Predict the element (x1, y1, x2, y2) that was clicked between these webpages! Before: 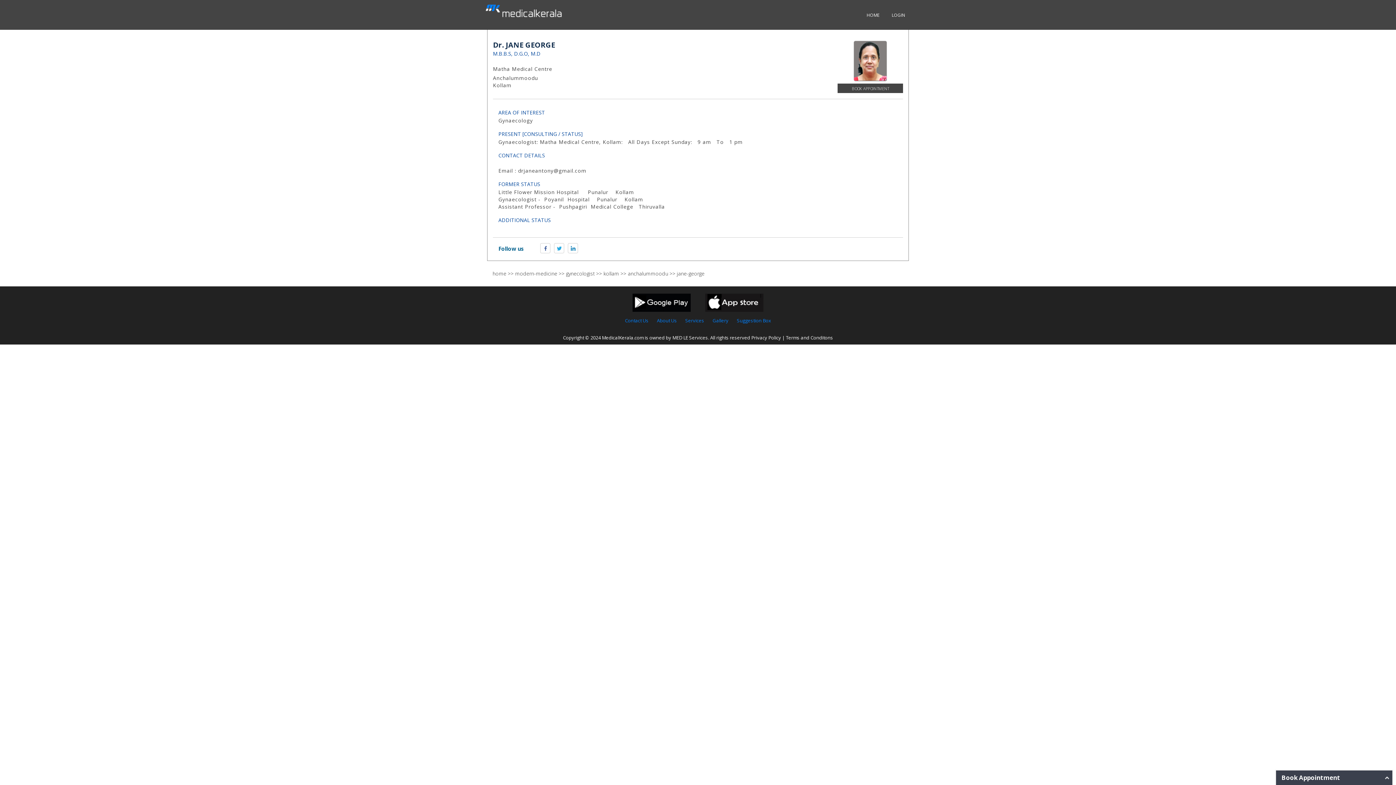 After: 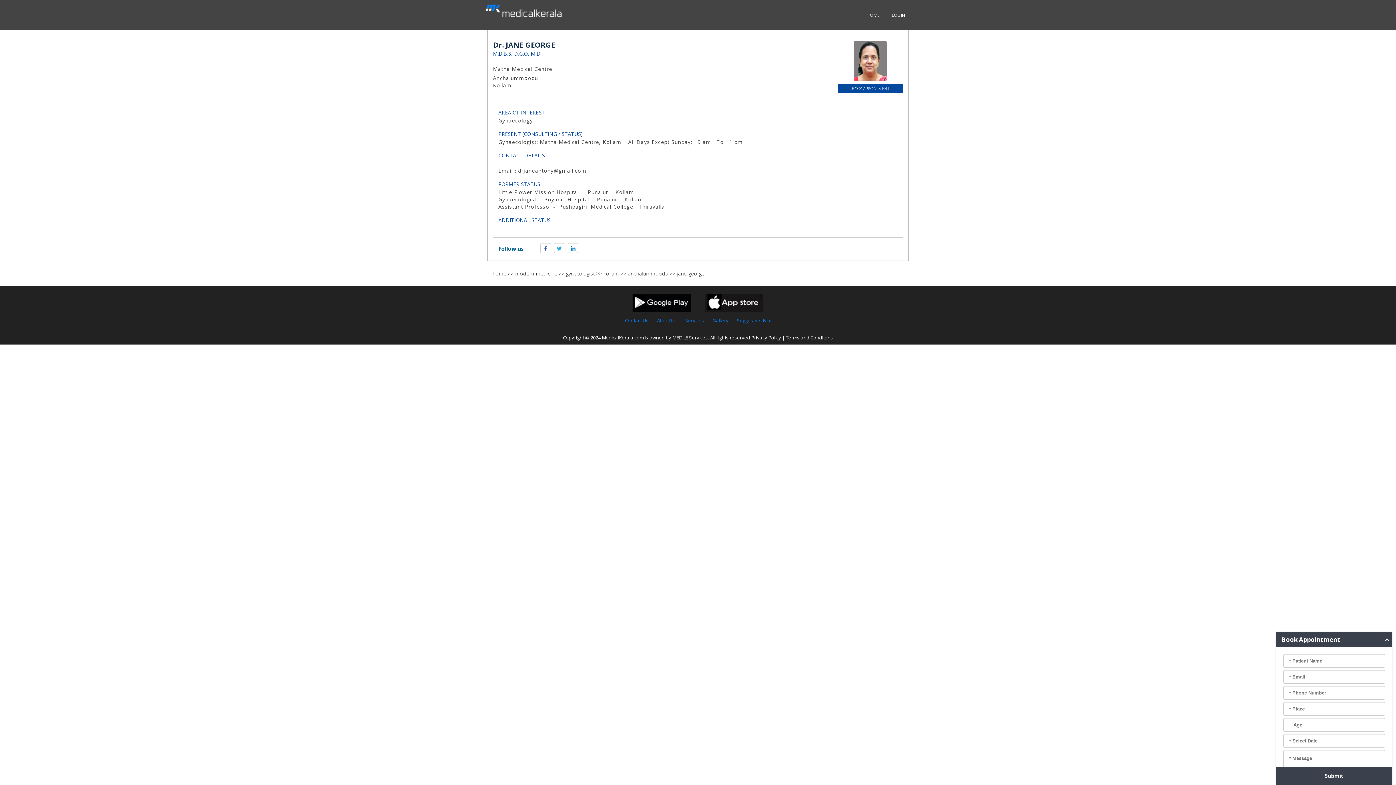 Action: label: BOOK APPOINTMENT bbox: (837, 83, 903, 93)